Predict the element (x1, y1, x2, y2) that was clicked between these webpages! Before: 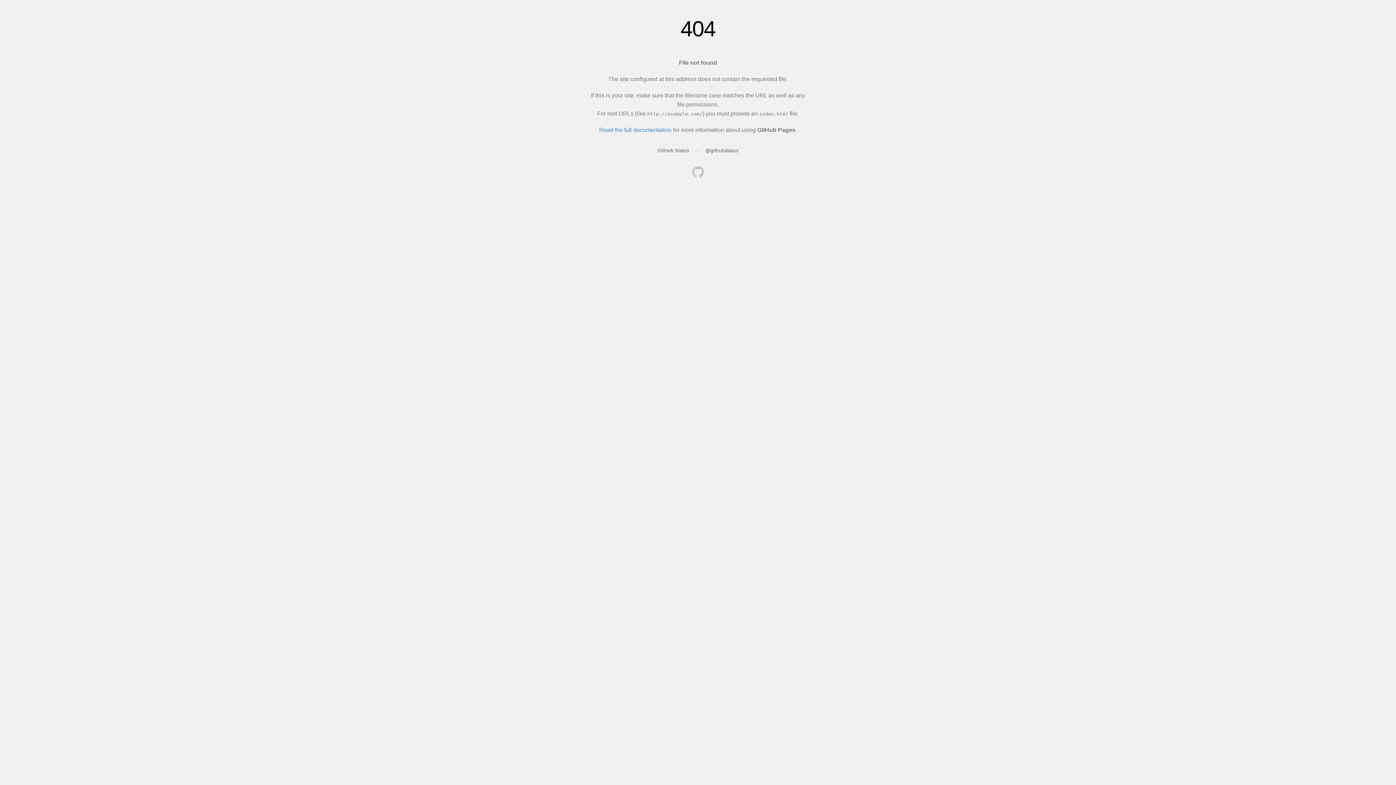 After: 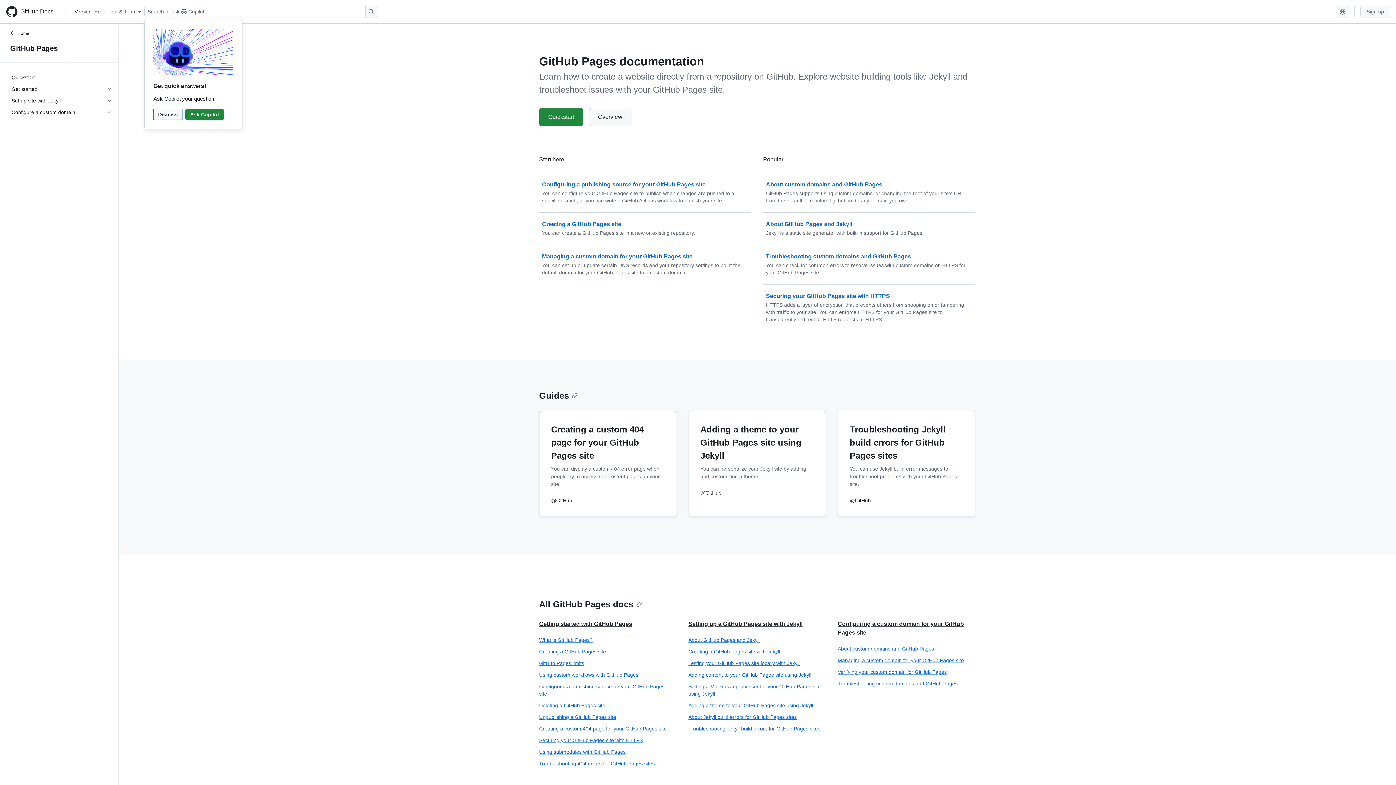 Action: label: Read the full documentation bbox: (599, 126, 671, 133)